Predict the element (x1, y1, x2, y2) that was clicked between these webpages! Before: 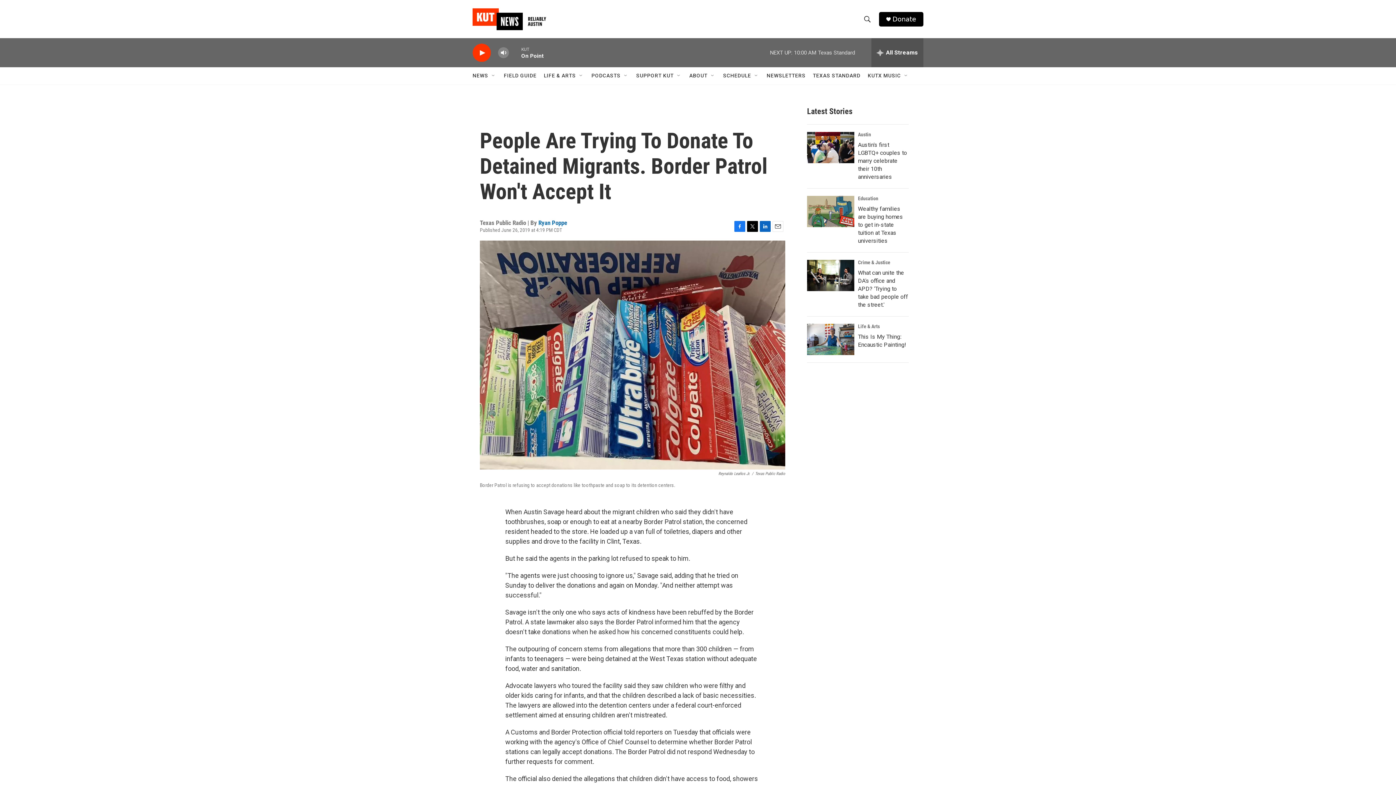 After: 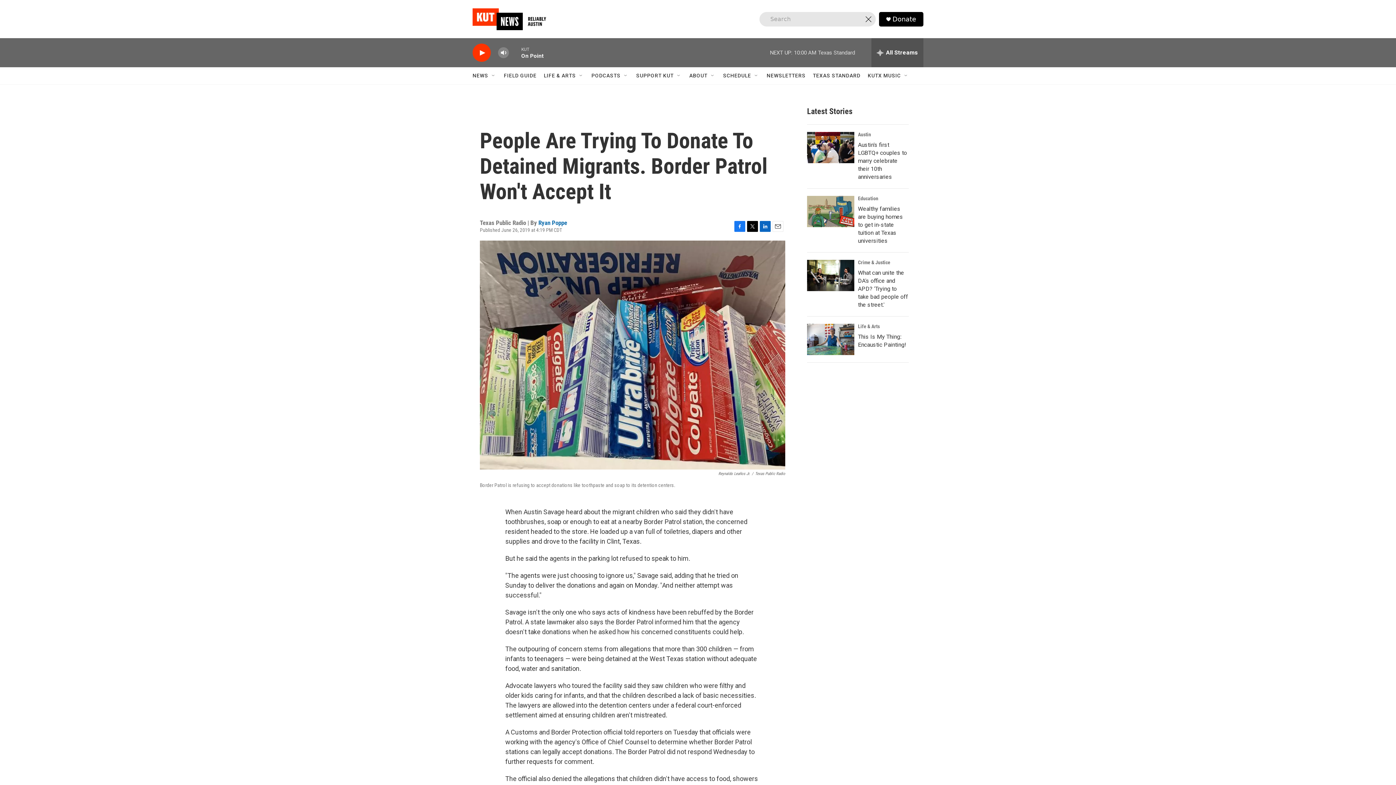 Action: label: header-search-icon bbox: (860, 11, 874, 26)